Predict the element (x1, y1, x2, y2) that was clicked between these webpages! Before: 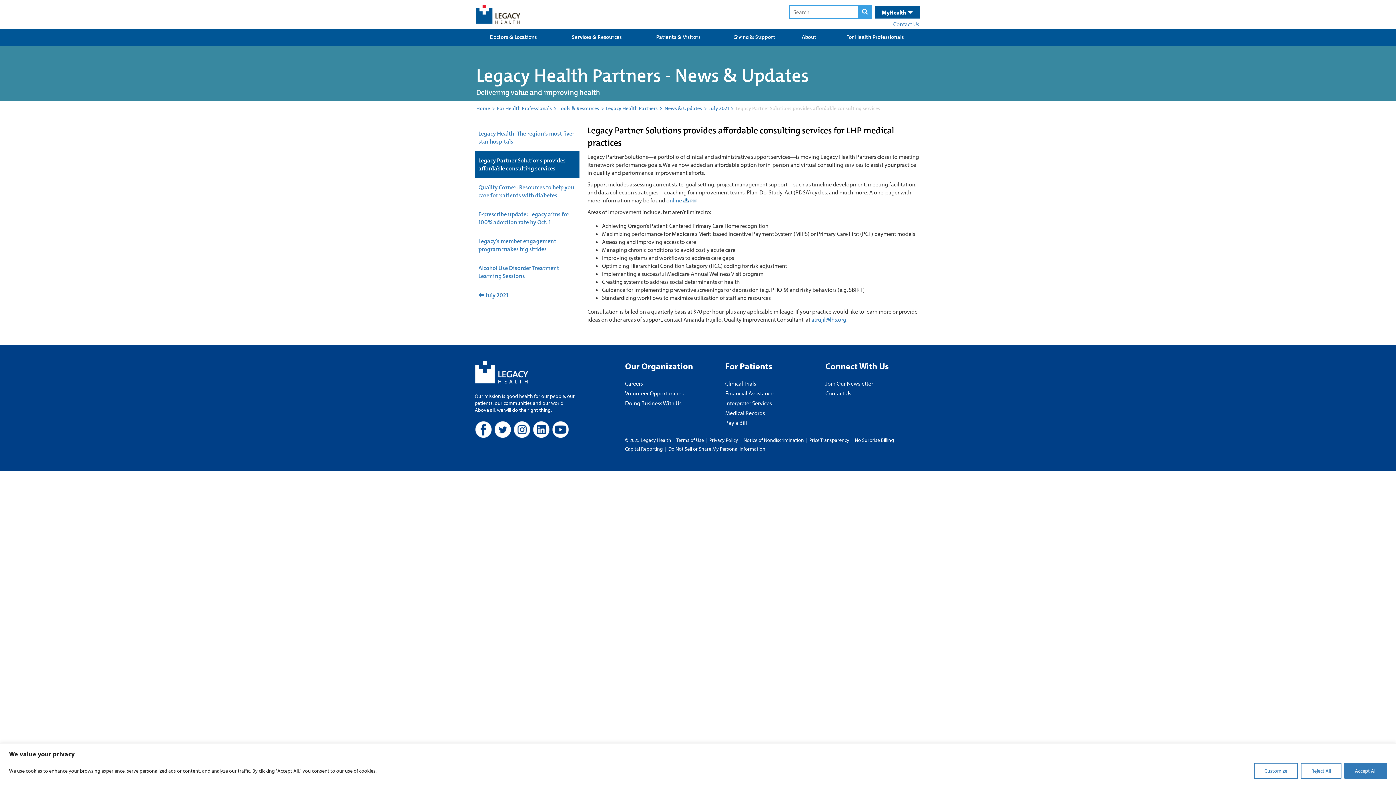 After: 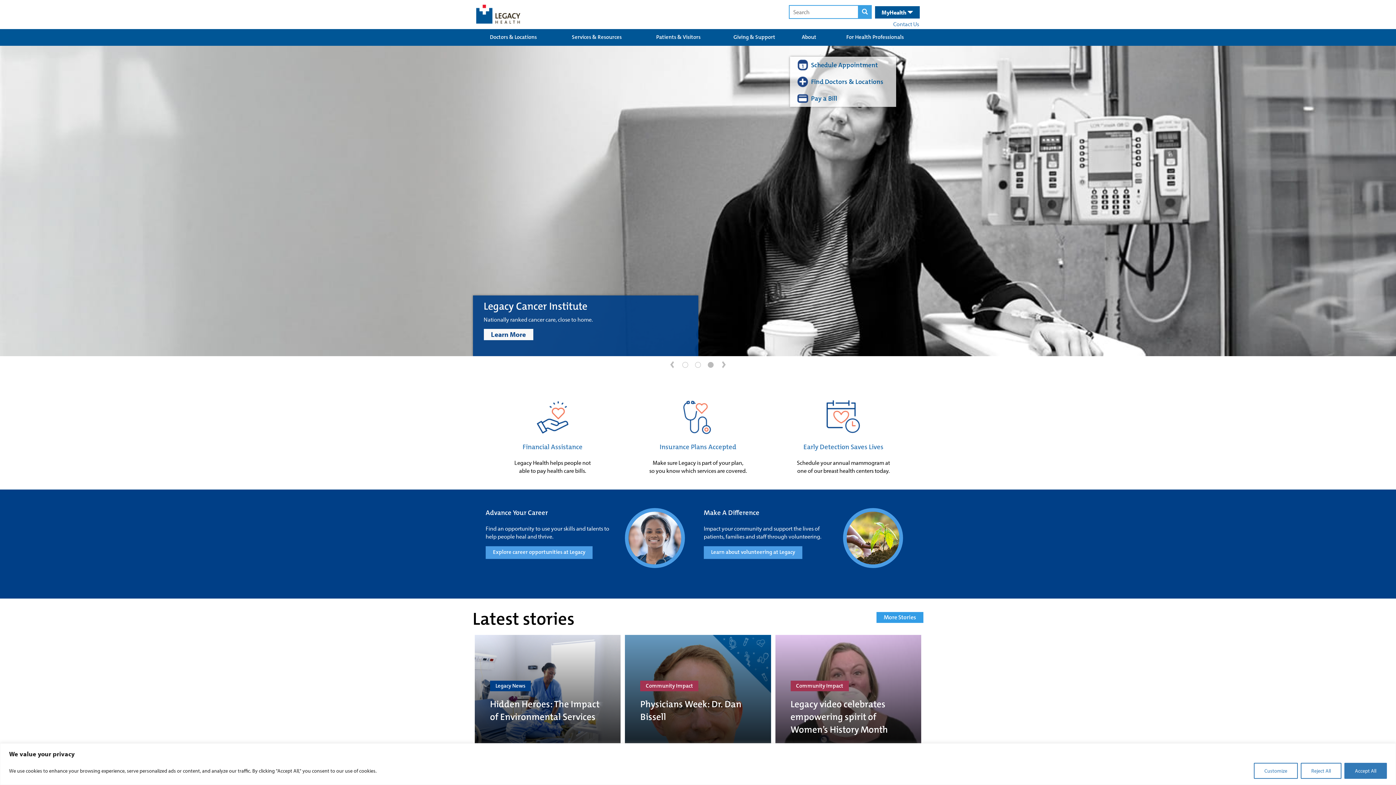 Action: bbox: (476, 105, 490, 111) label: Home